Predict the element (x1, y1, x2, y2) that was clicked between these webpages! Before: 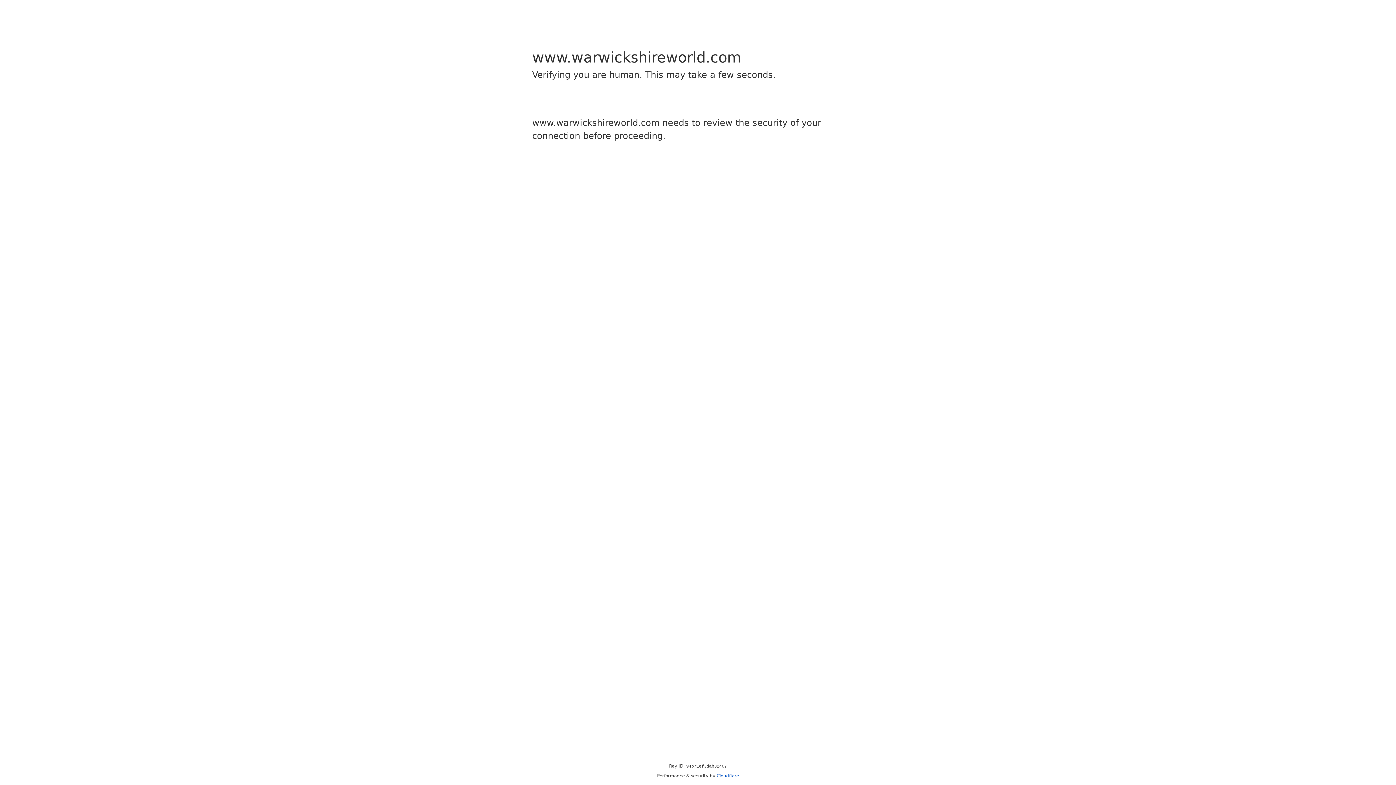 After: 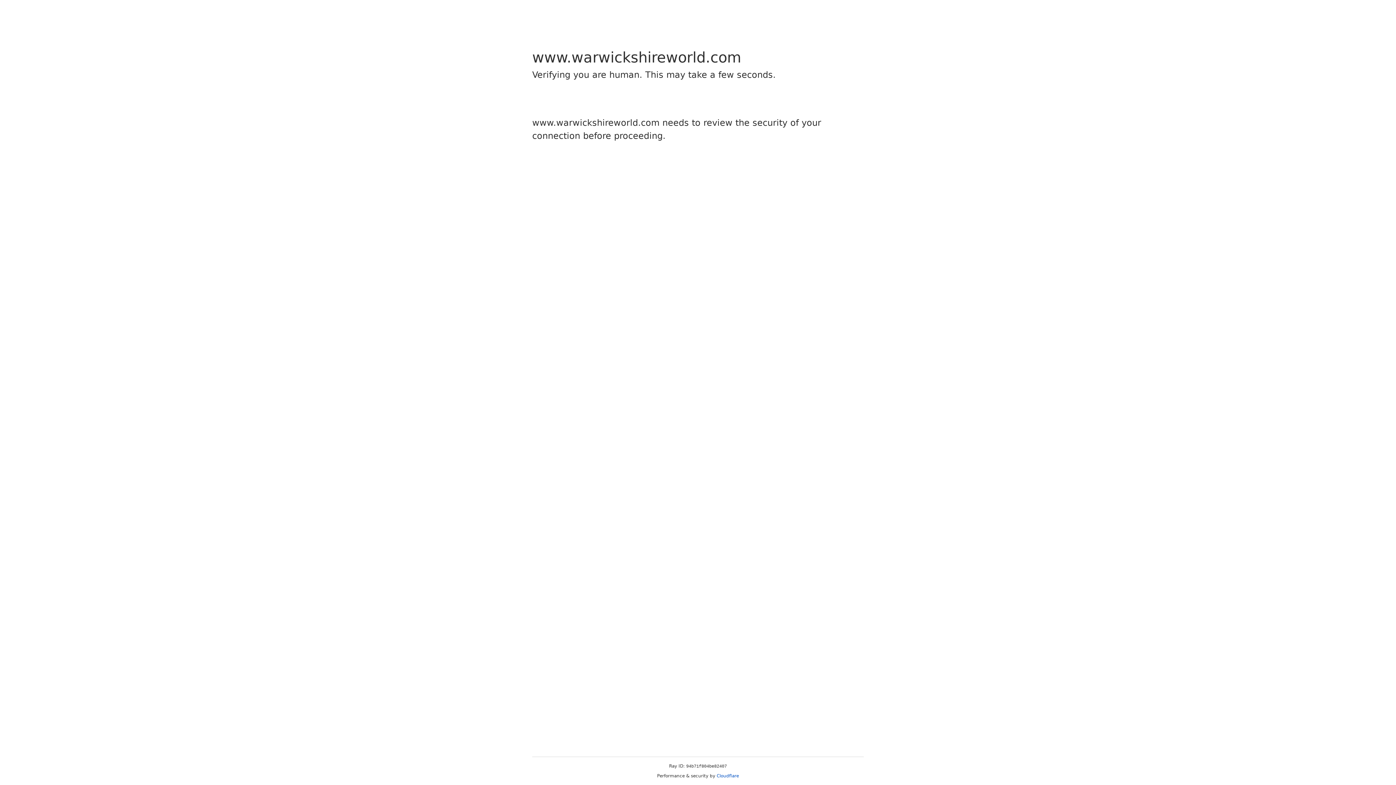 Action: bbox: (716, 773, 739, 778) label: Cloudflare